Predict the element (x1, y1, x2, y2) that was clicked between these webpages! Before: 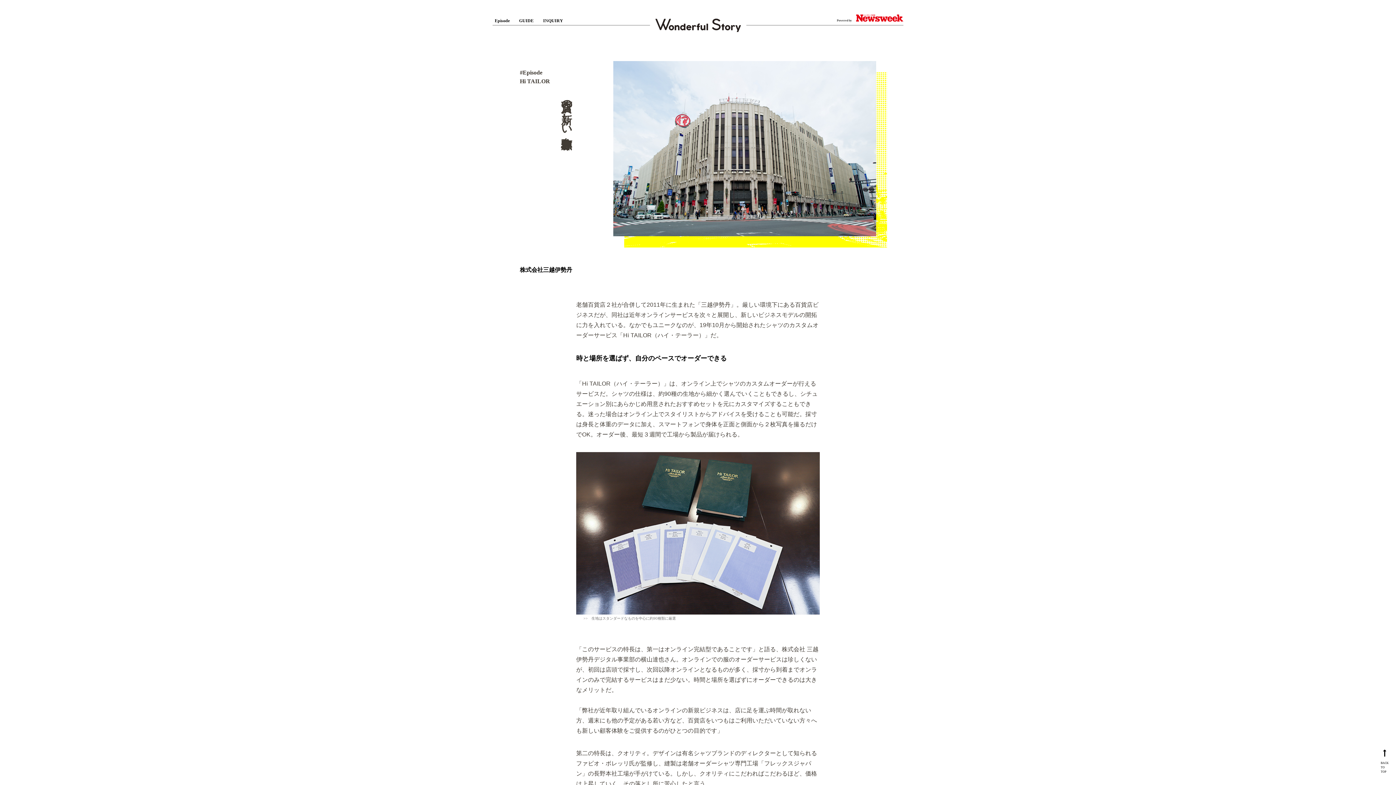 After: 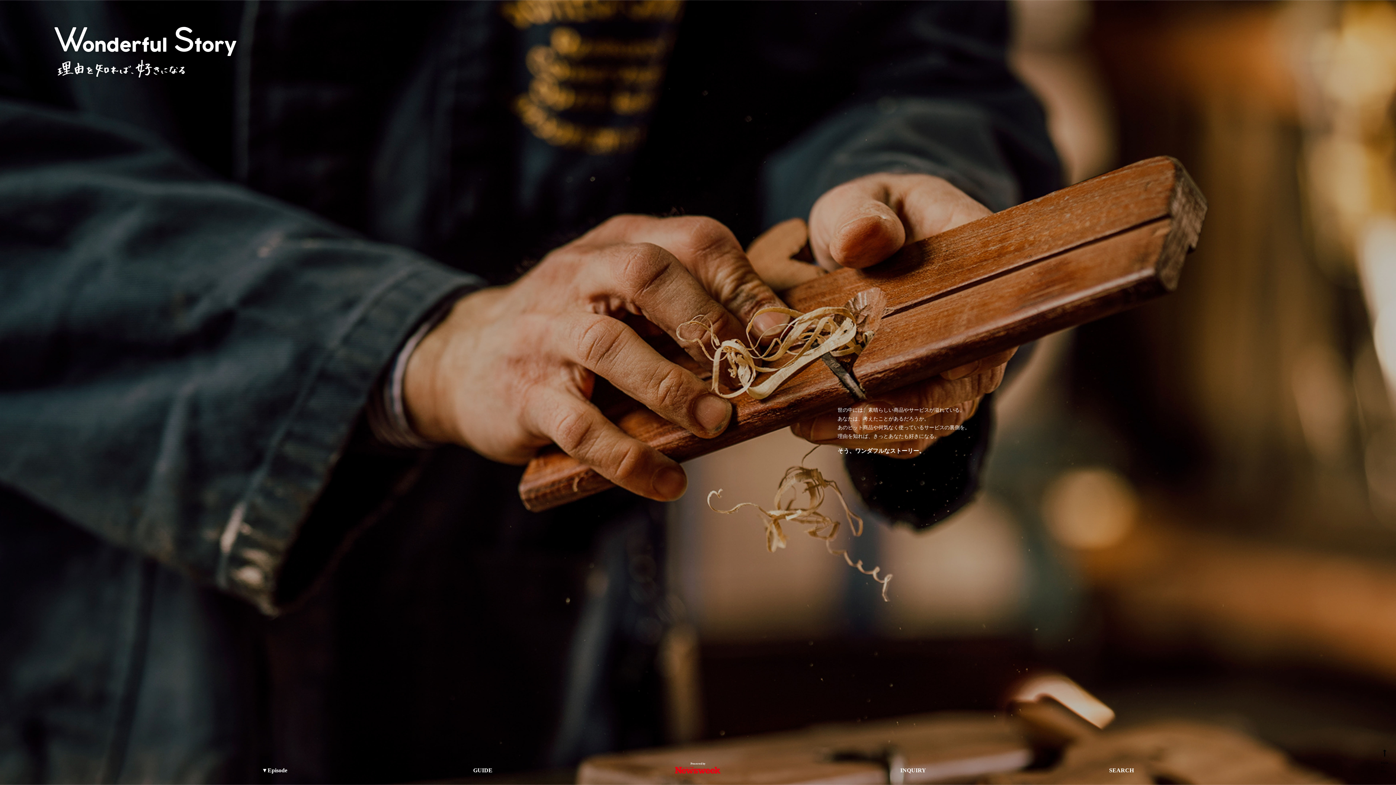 Action: bbox: (655, 18, 740, 32)